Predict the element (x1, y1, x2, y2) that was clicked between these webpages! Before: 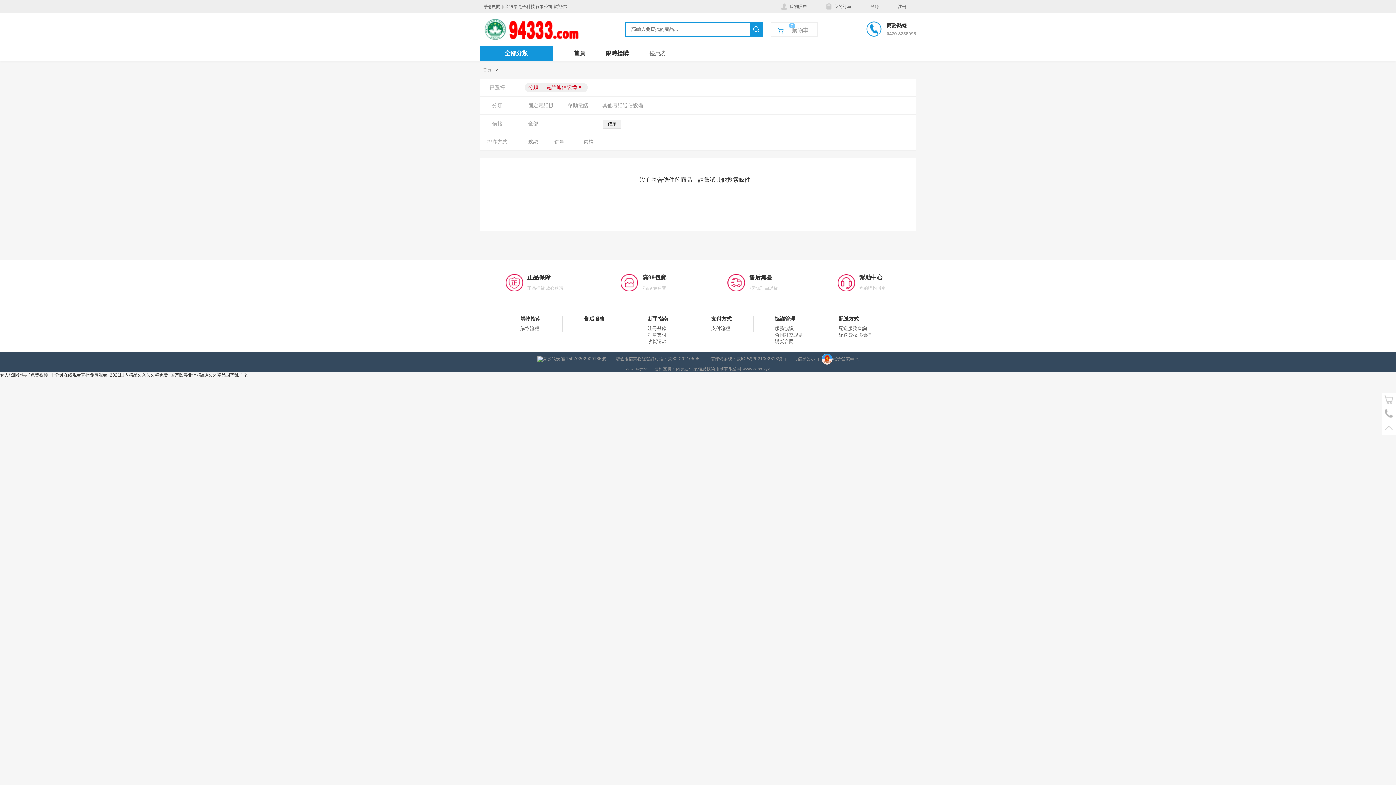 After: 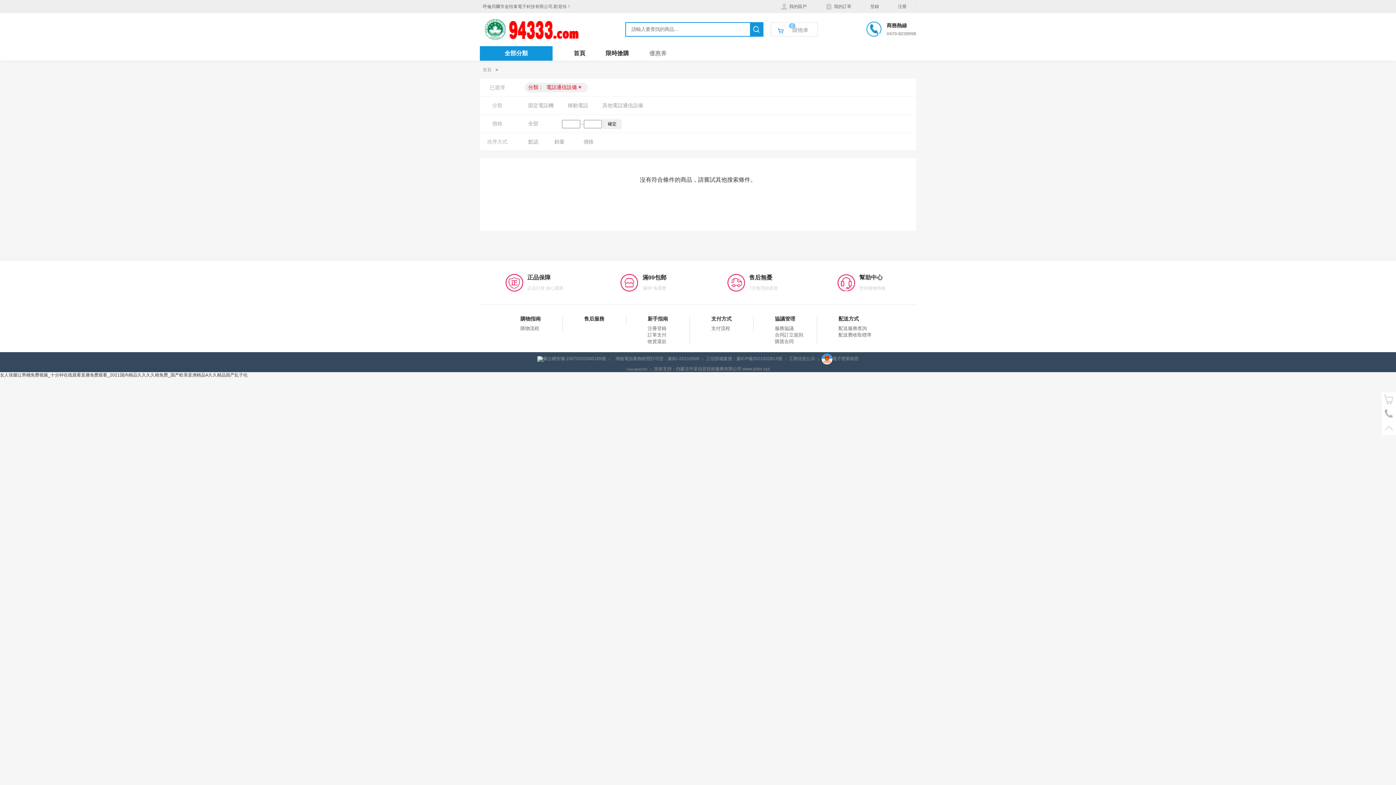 Action: bbox: (524, 120, 542, 126) label: 全部